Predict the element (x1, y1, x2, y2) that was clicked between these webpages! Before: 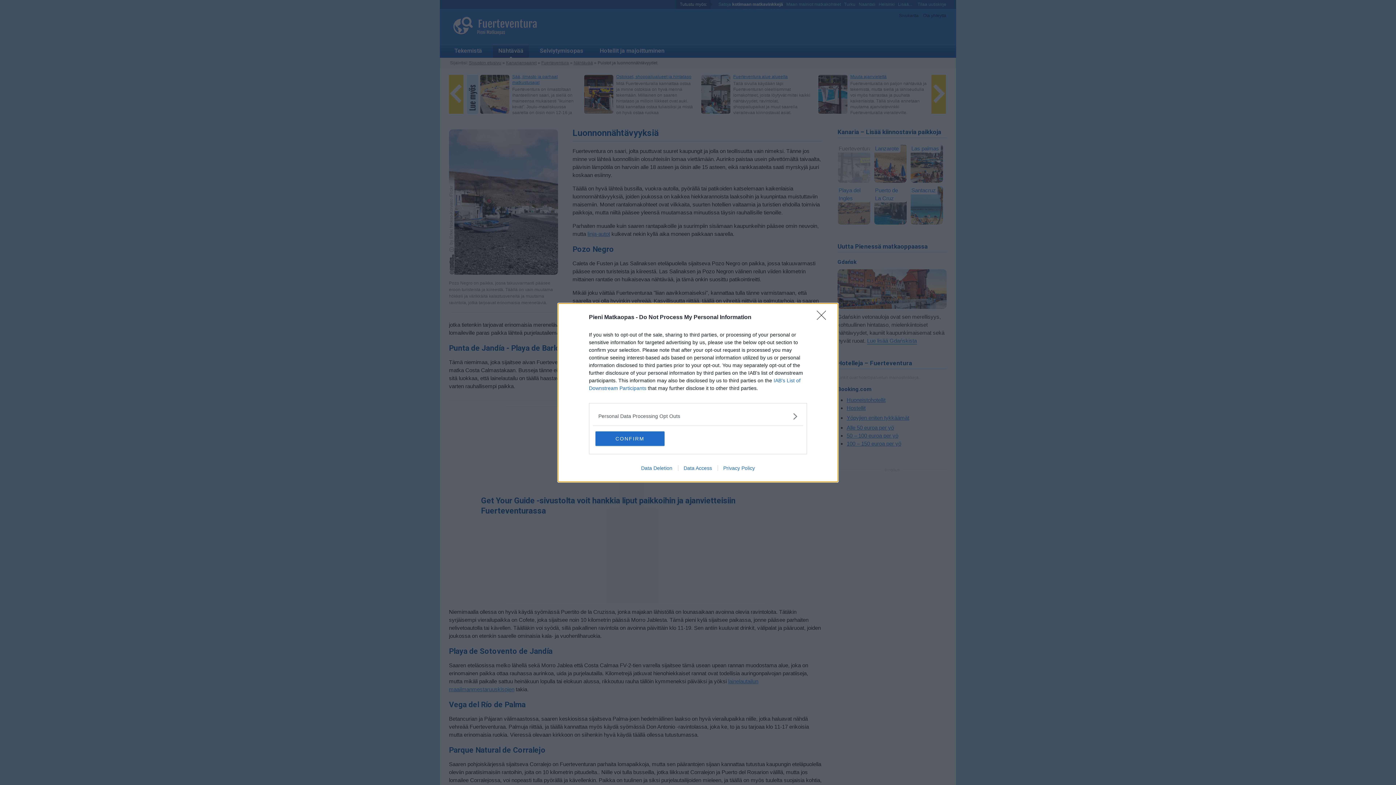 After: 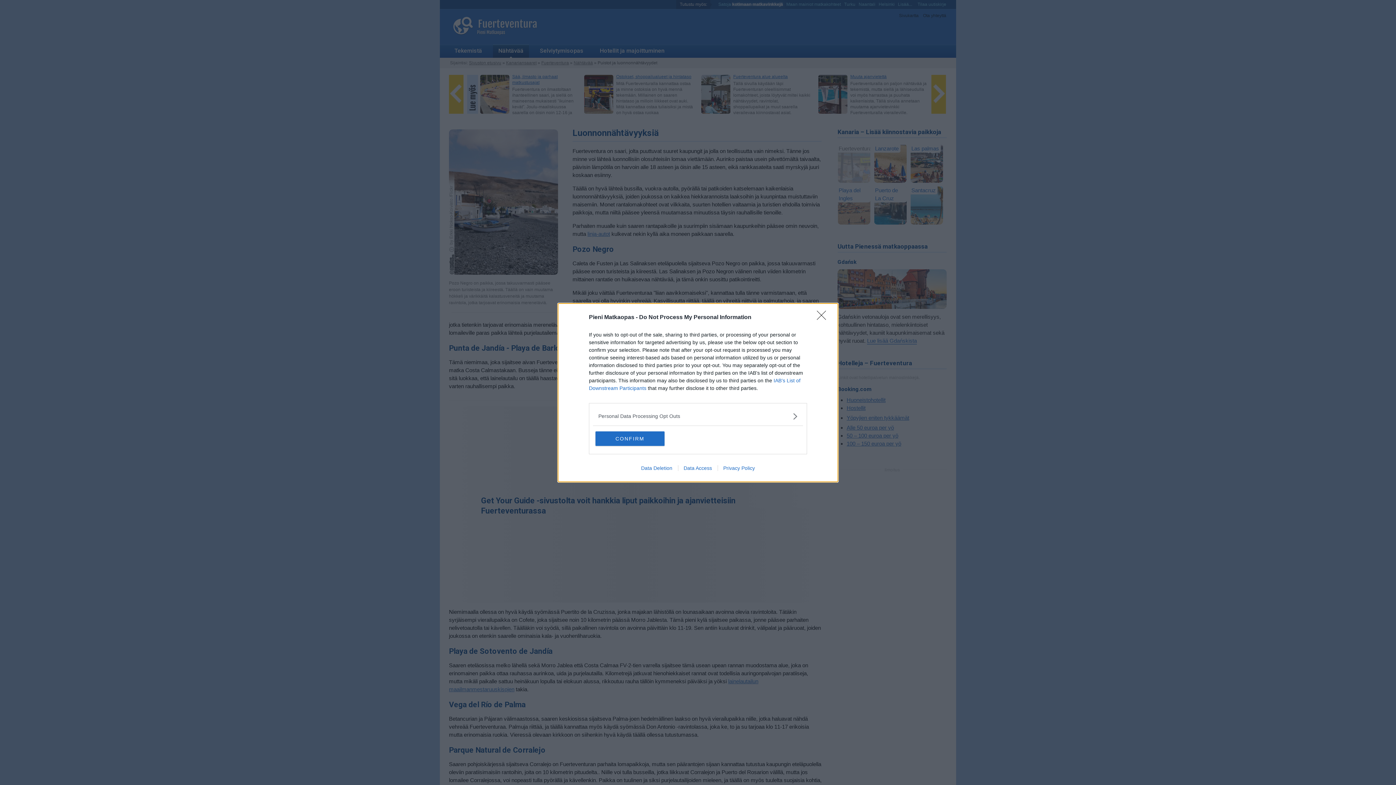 Action: label: Privacy Policy bbox: (717, 465, 760, 471)